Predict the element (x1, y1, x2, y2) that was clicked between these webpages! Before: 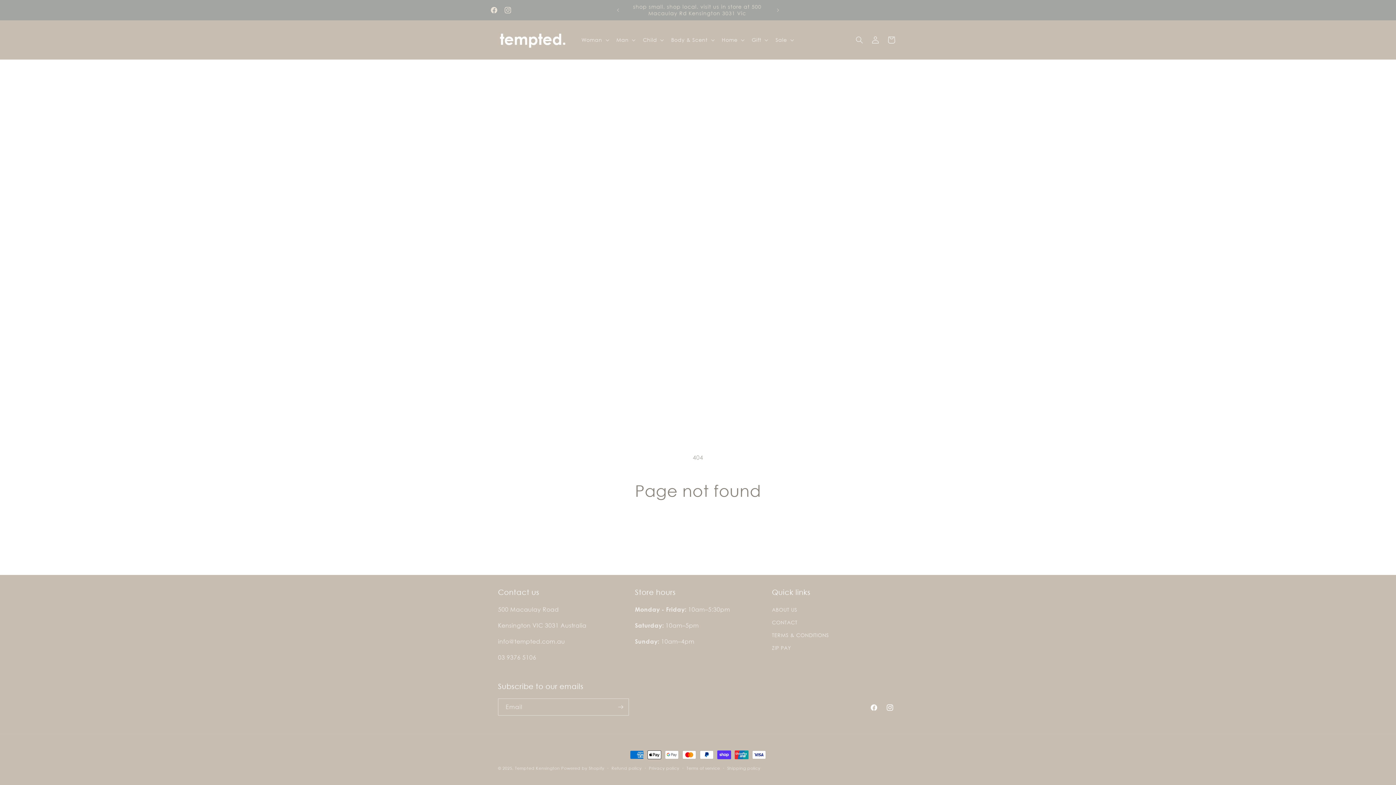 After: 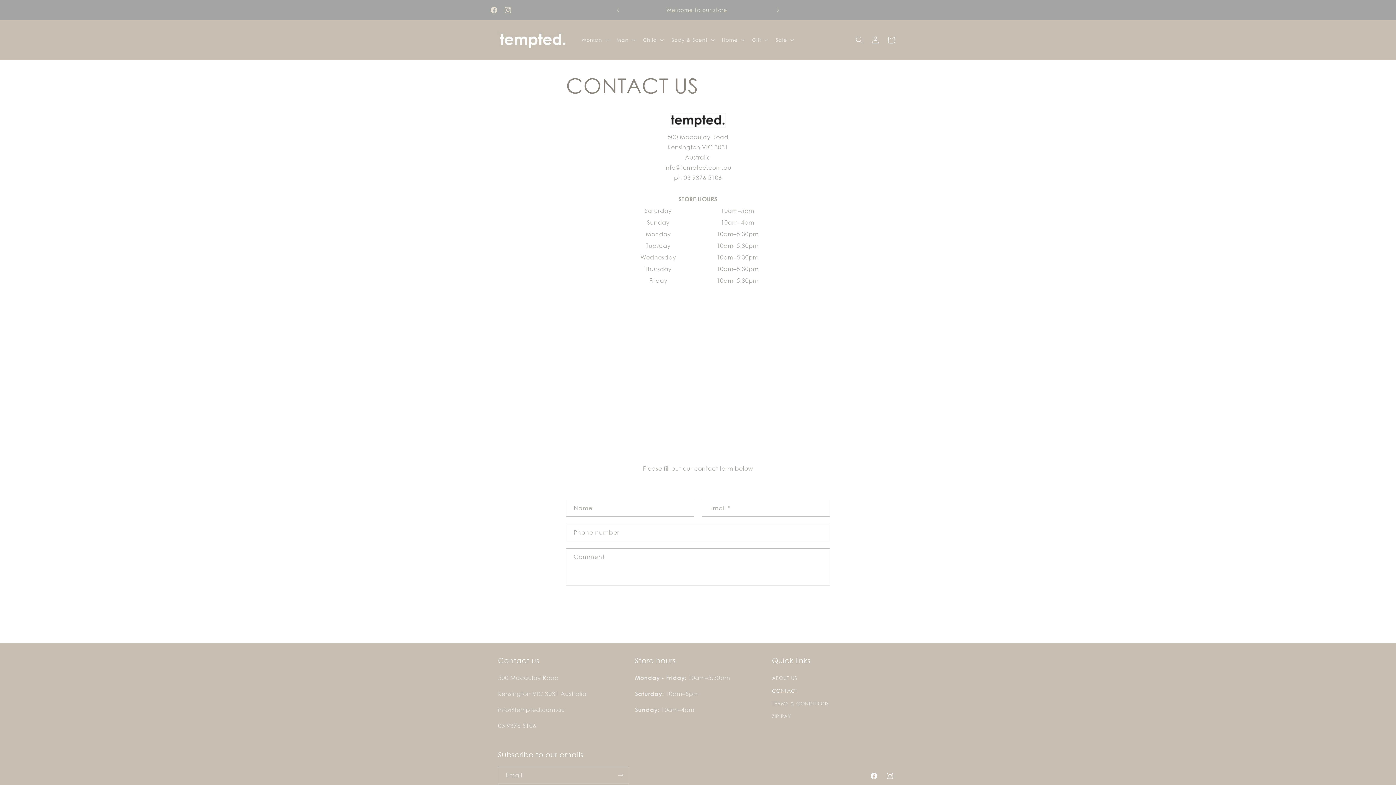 Action: bbox: (772, 616, 797, 629) label: CONTACT